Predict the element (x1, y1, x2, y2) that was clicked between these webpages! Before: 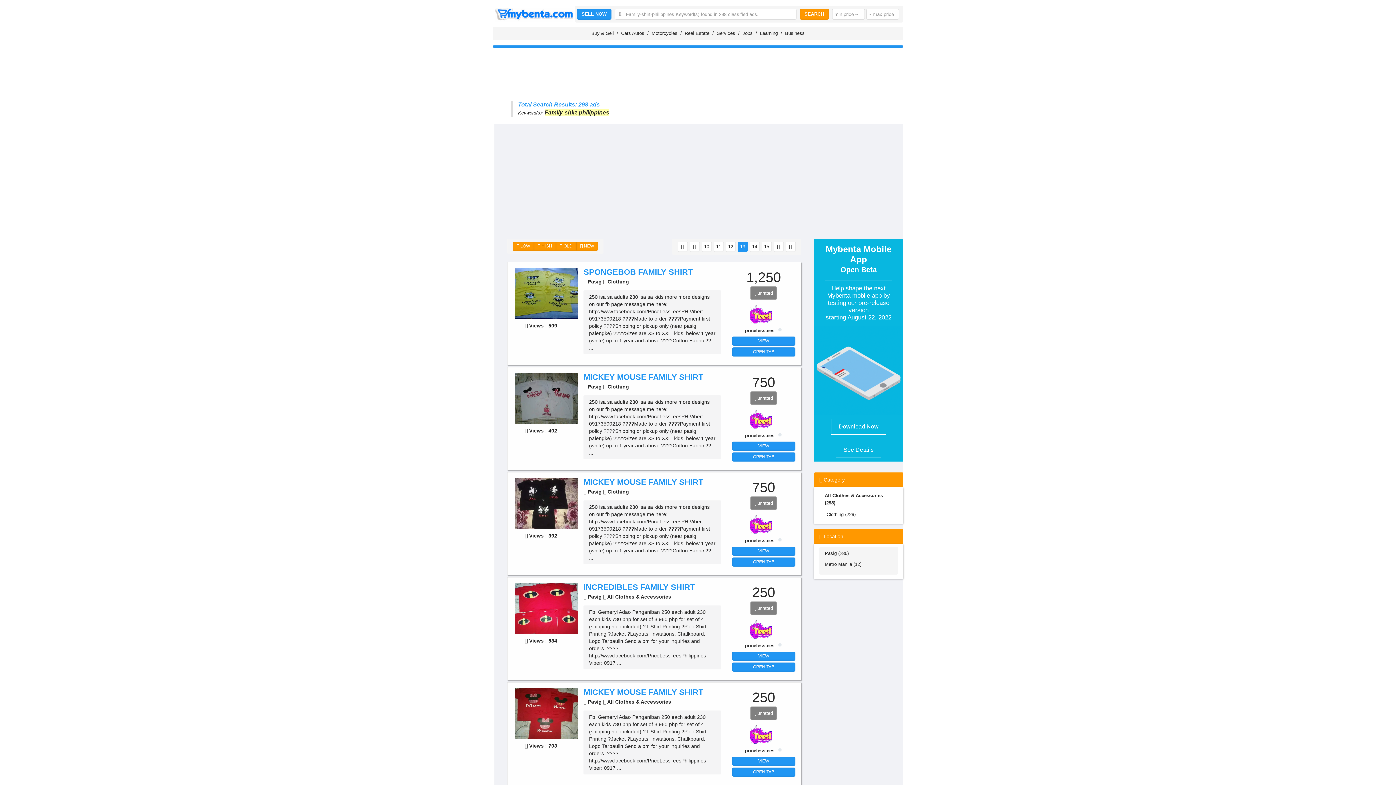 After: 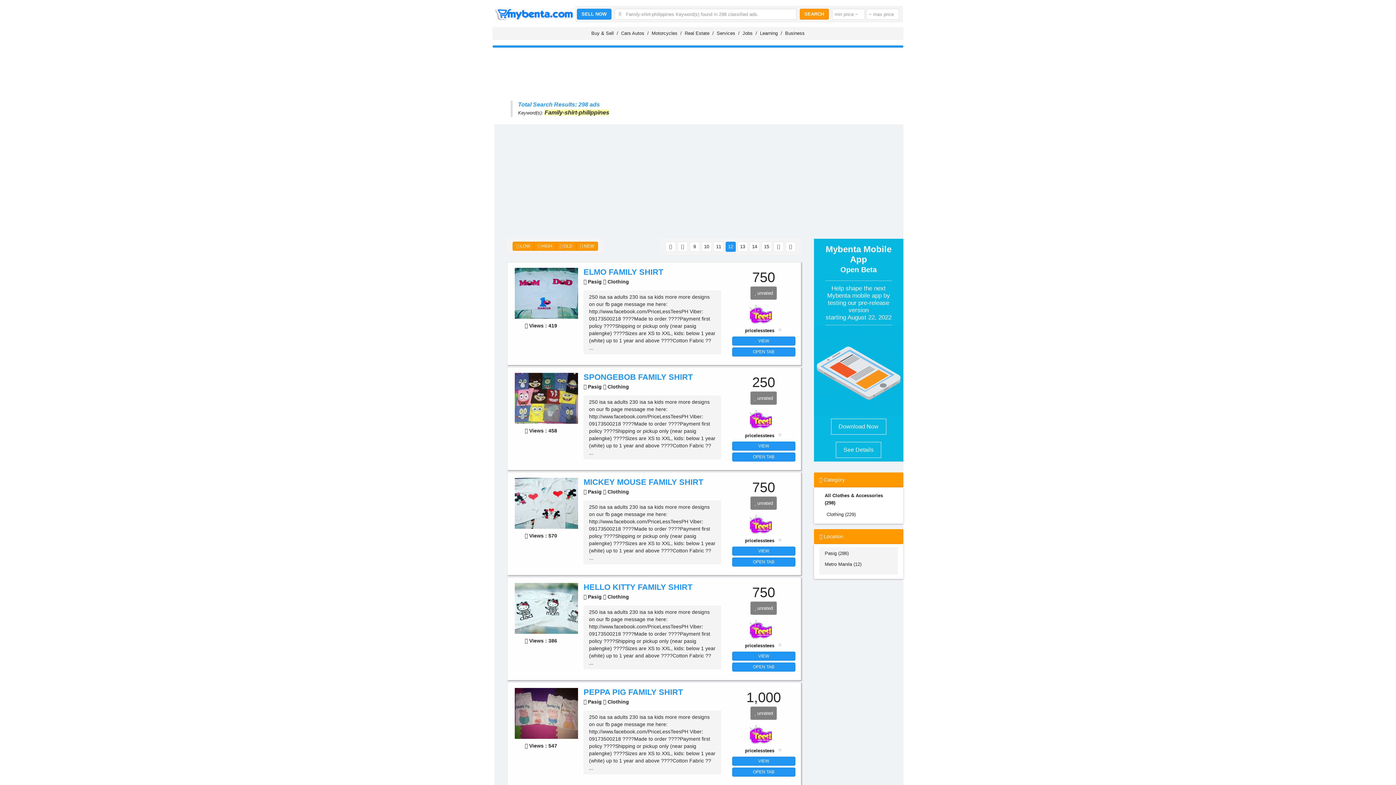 Action: bbox: (689, 241, 699, 252)